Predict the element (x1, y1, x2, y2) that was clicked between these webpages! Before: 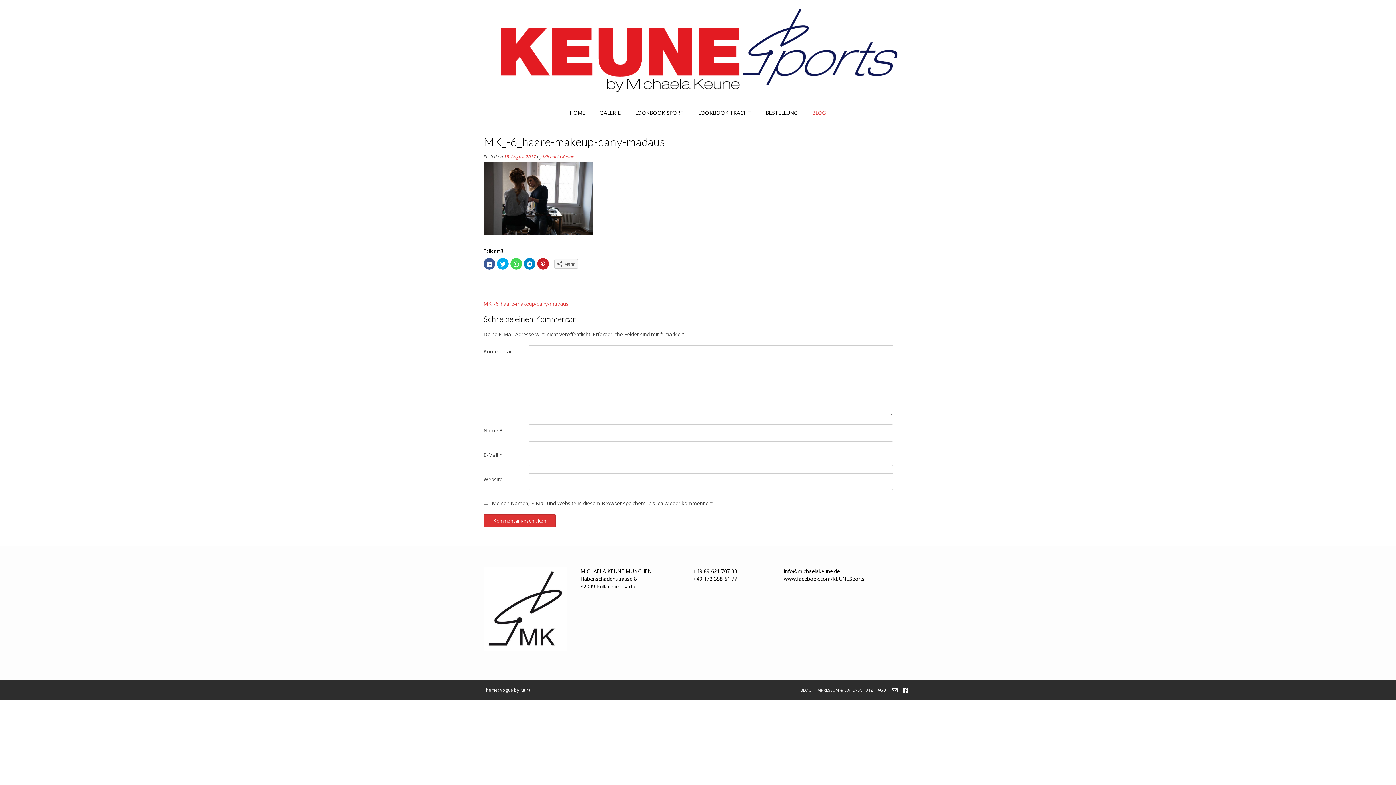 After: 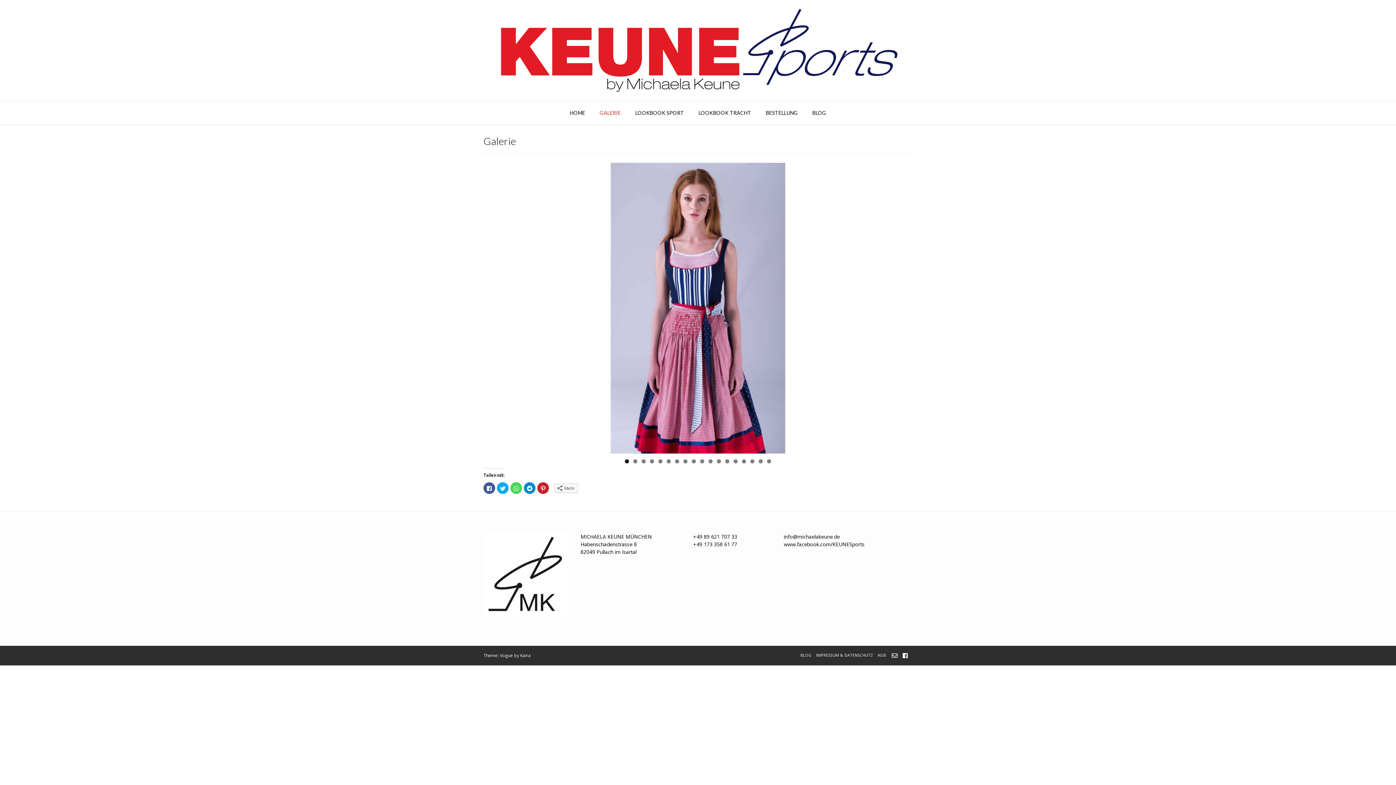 Action: label: GALERIE bbox: (592, 101, 628, 125)